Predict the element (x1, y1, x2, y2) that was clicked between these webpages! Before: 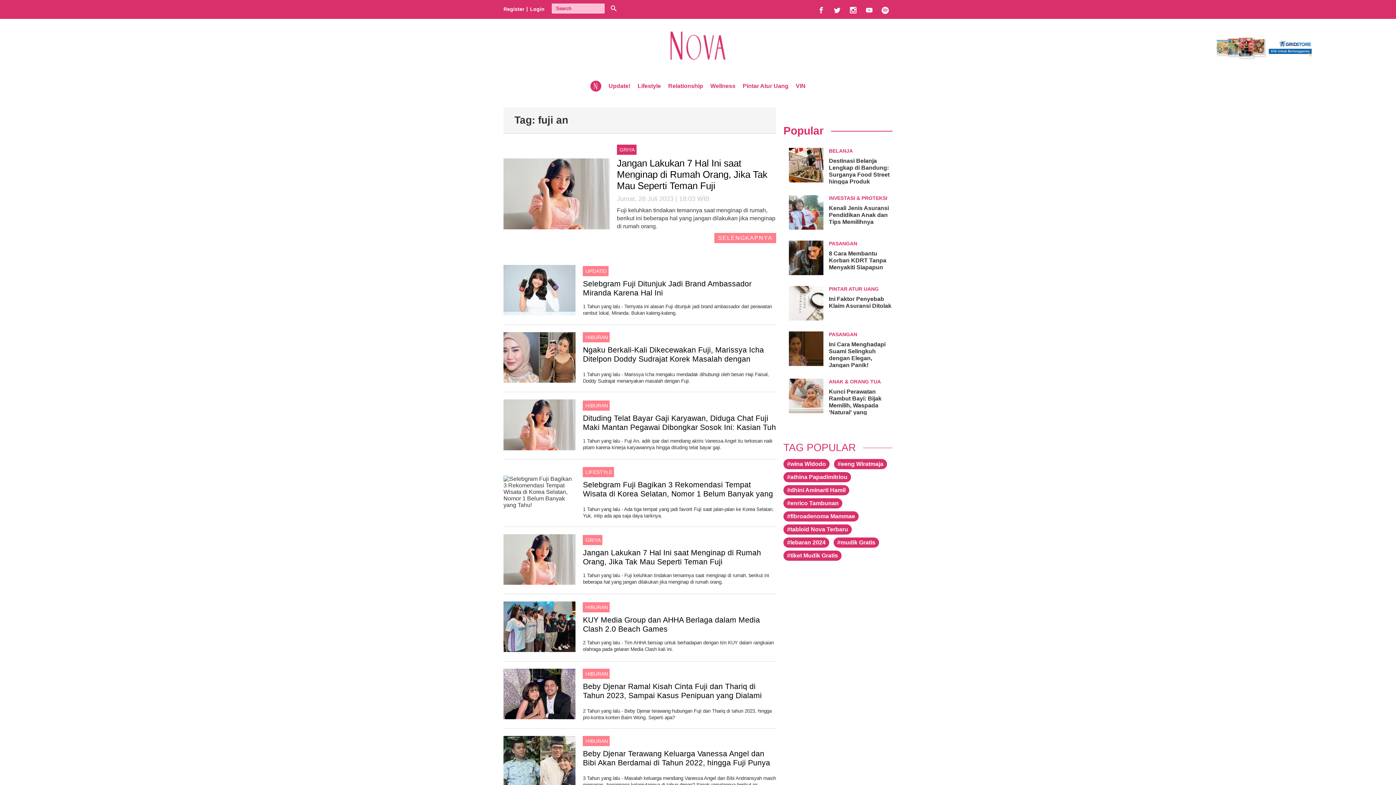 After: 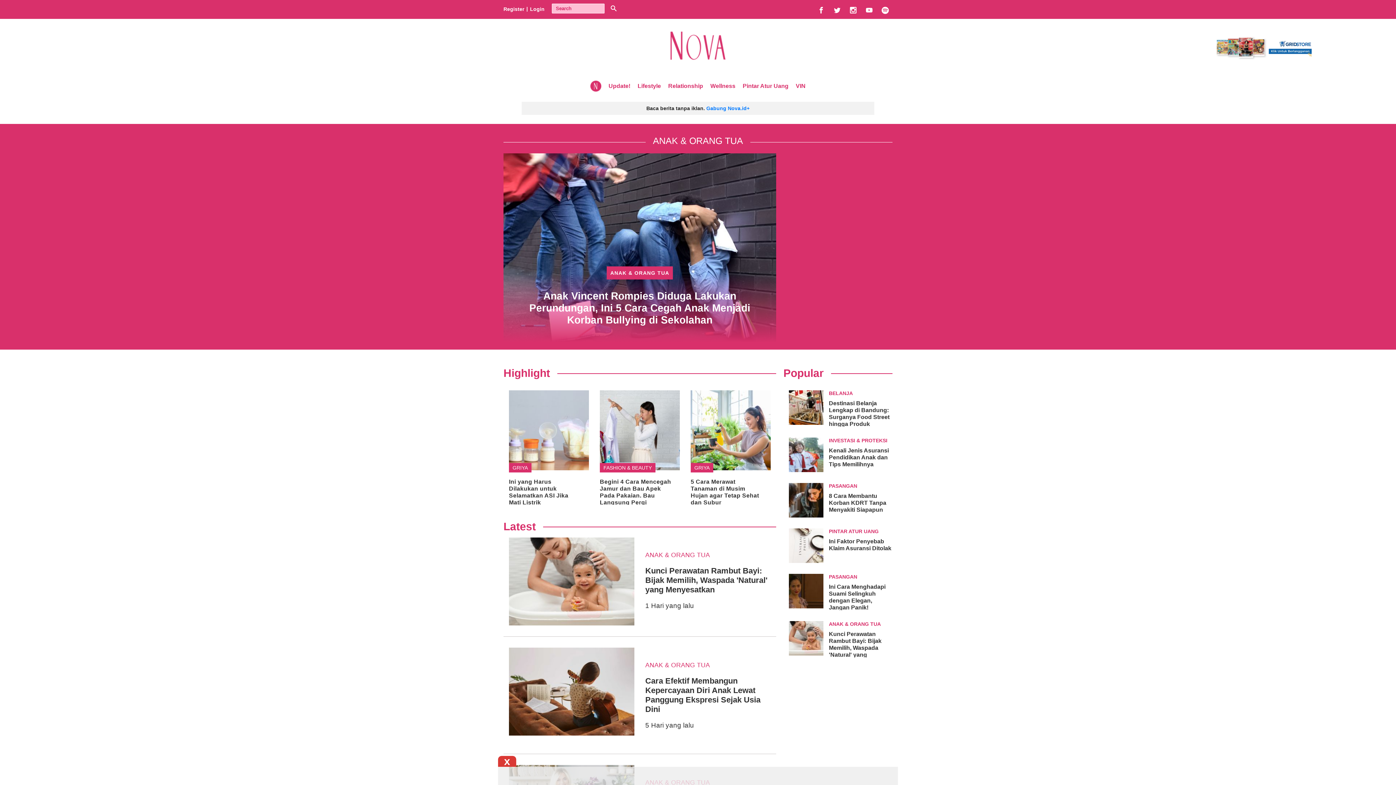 Action: bbox: (829, 378, 892, 384) label: ANAK & ORANG TUA